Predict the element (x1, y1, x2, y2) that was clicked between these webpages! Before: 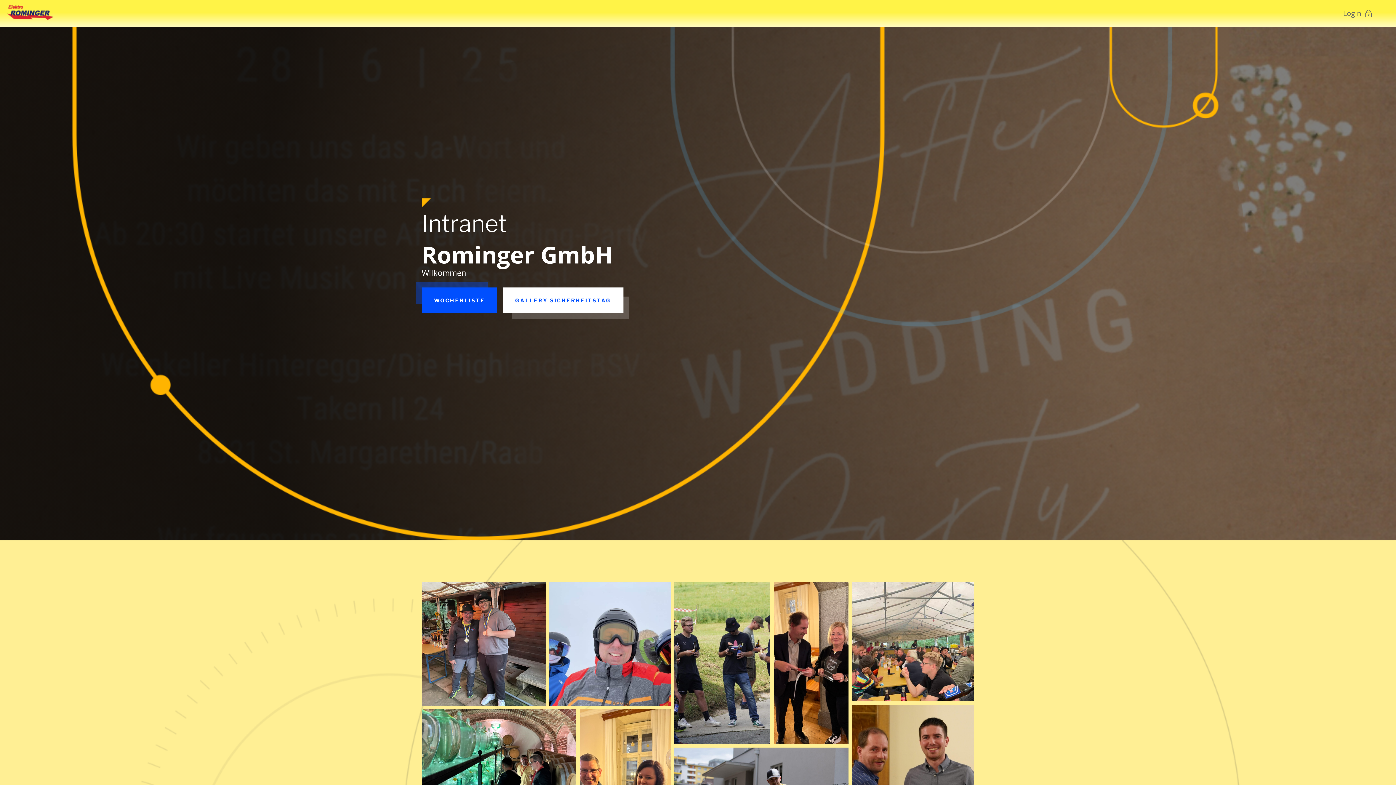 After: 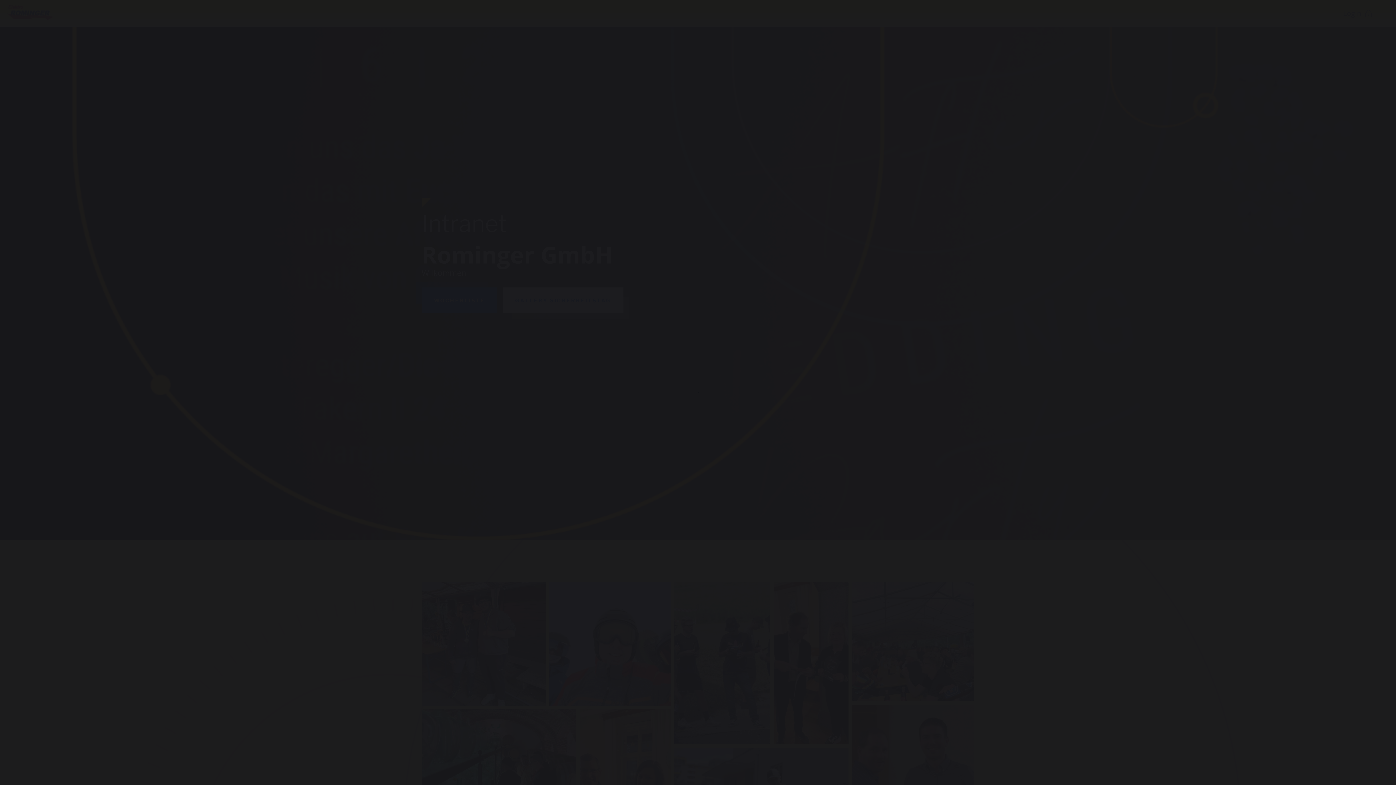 Action: label: Open image in lightbox bbox: (774, 582, 848, 744)